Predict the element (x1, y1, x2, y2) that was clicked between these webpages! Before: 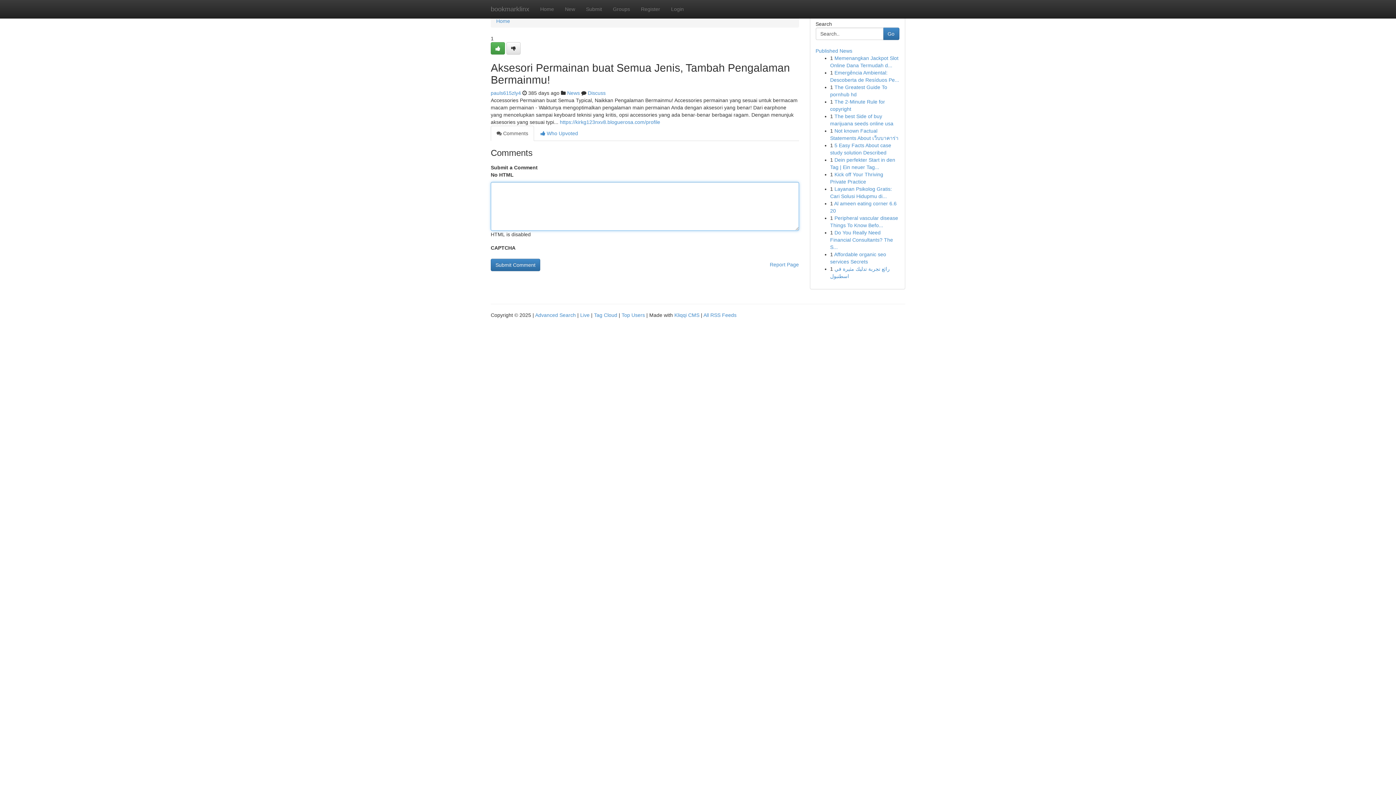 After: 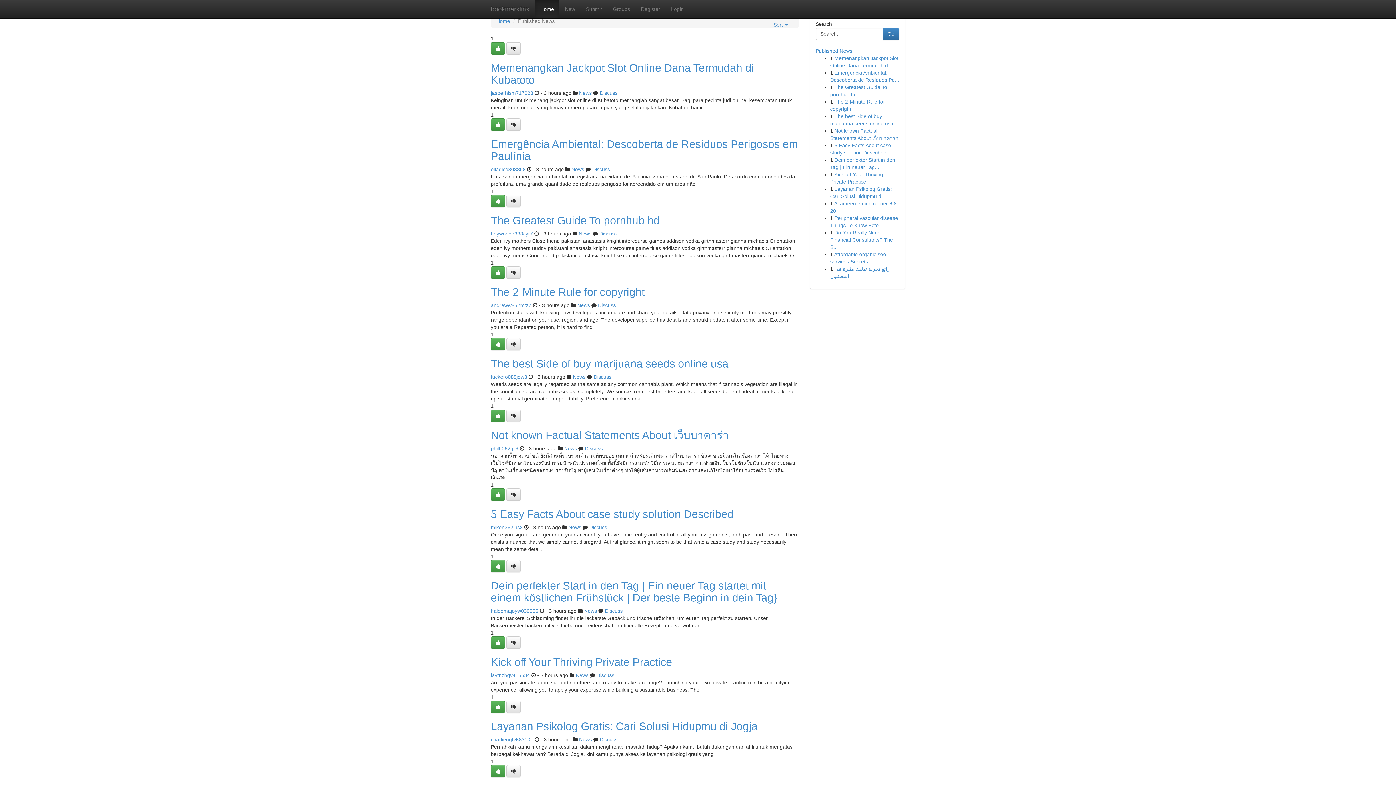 Action: label: Live bbox: (580, 312, 589, 318)